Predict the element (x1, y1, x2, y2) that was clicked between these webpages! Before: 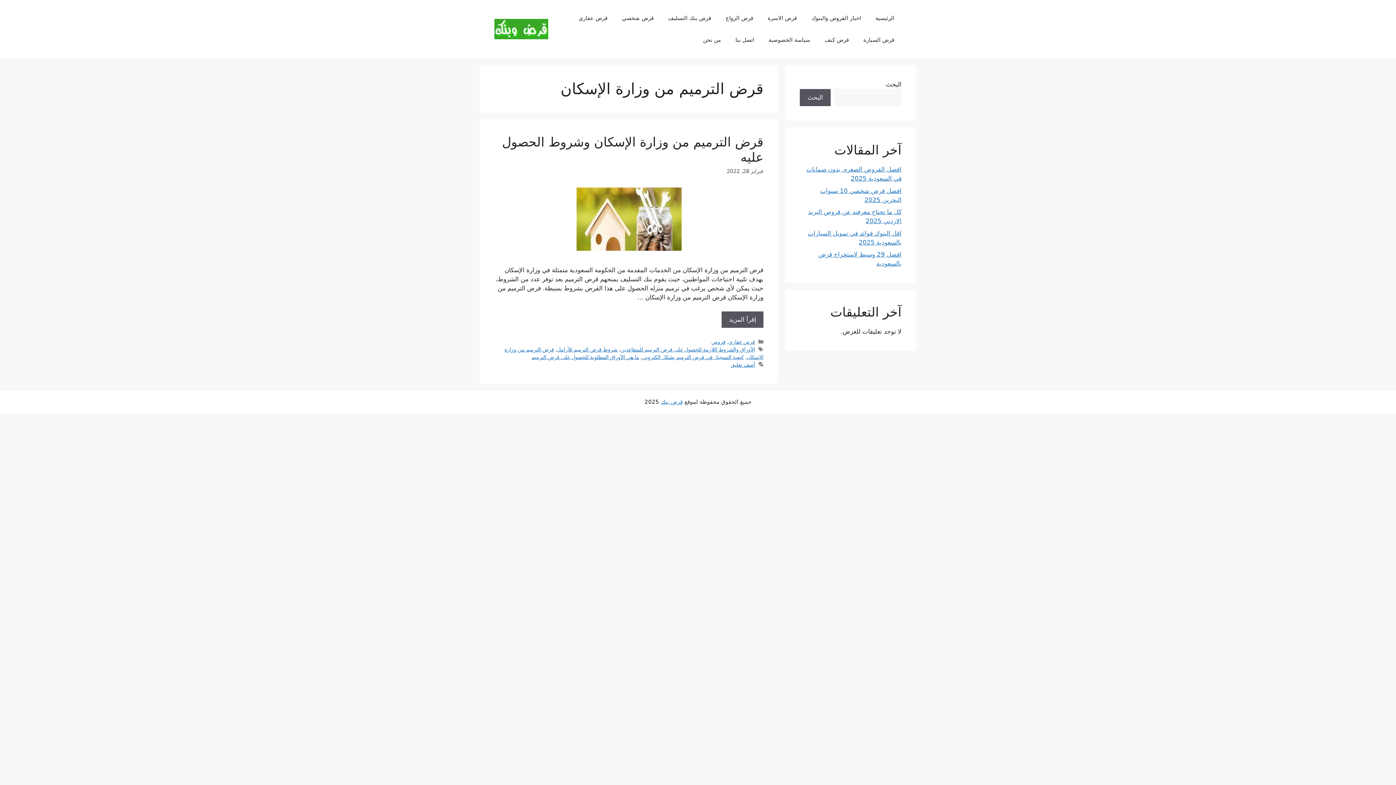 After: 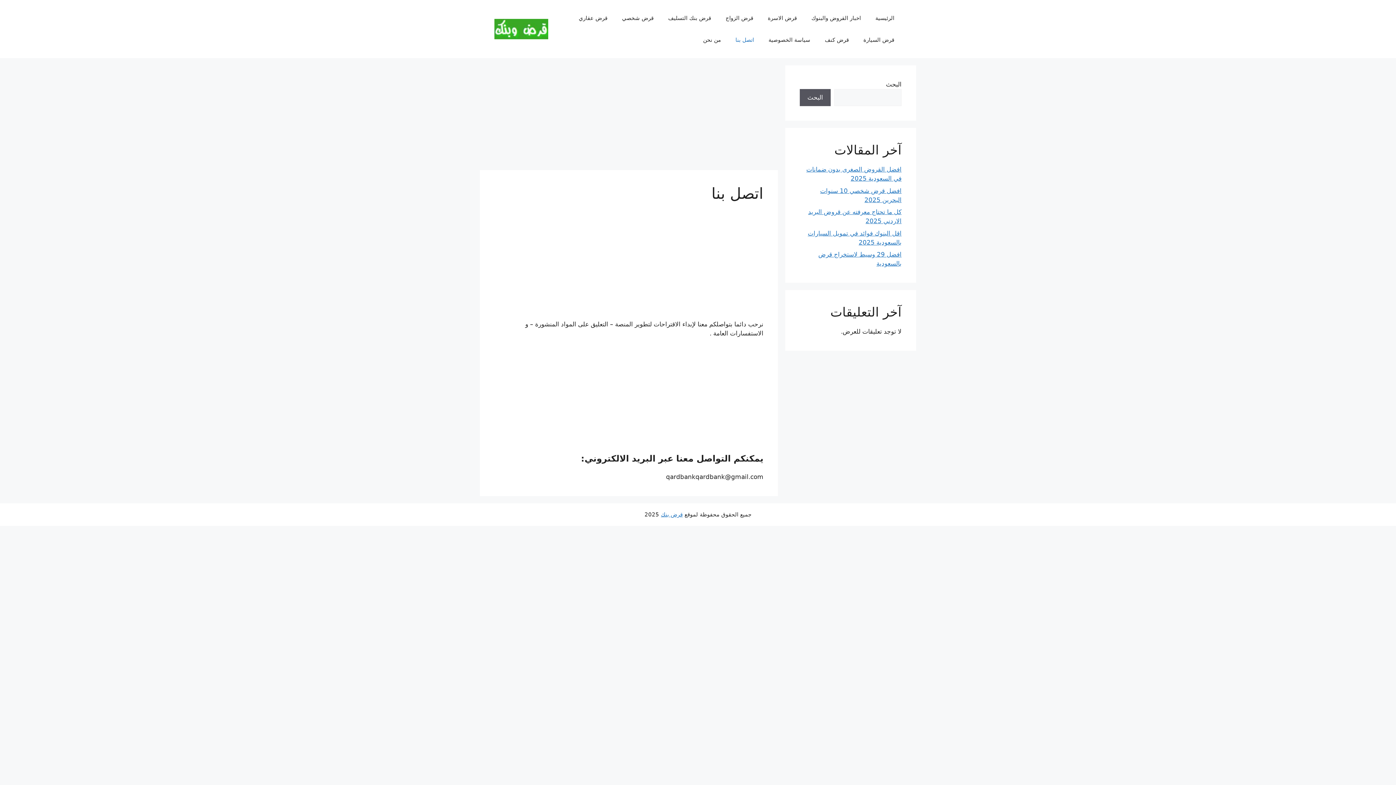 Action: bbox: (728, 29, 761, 50) label: اتصل بنا